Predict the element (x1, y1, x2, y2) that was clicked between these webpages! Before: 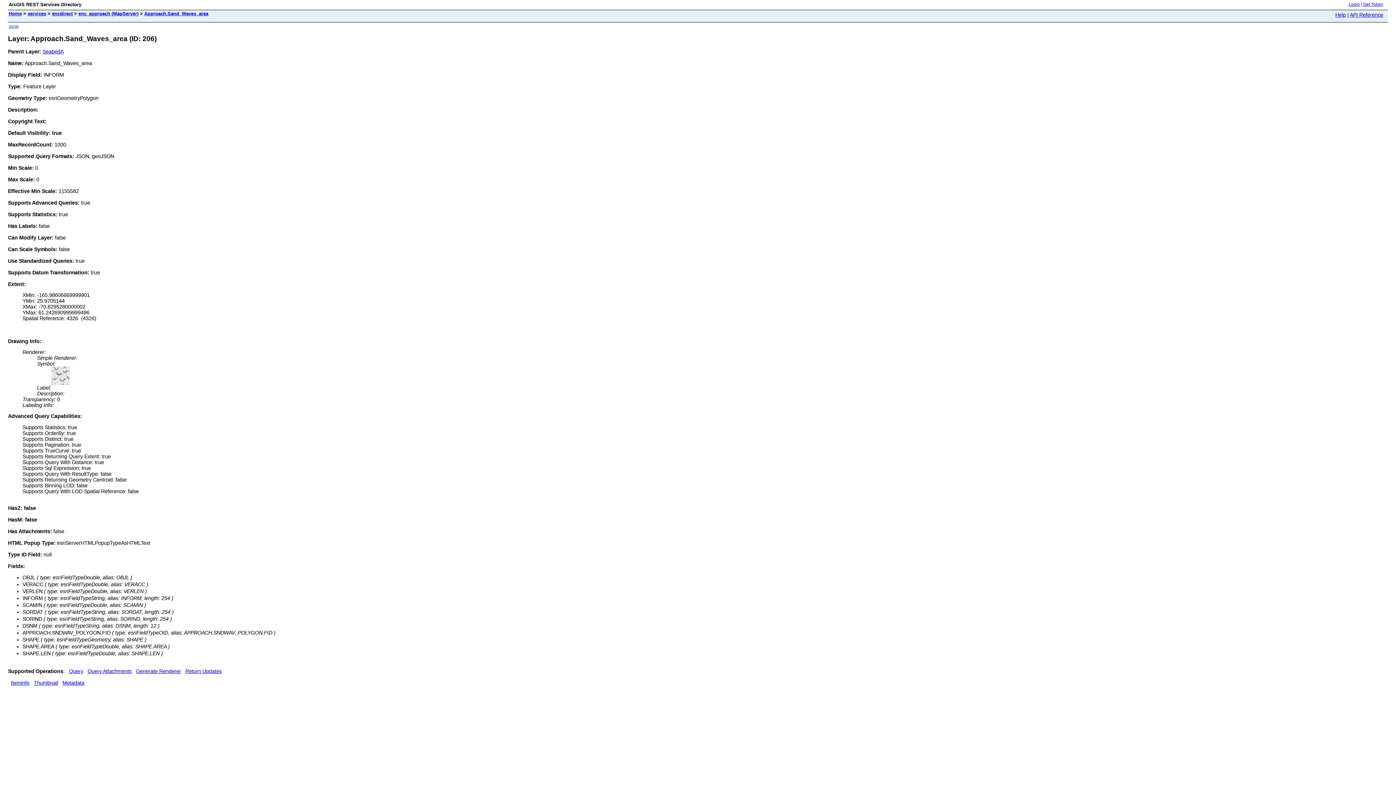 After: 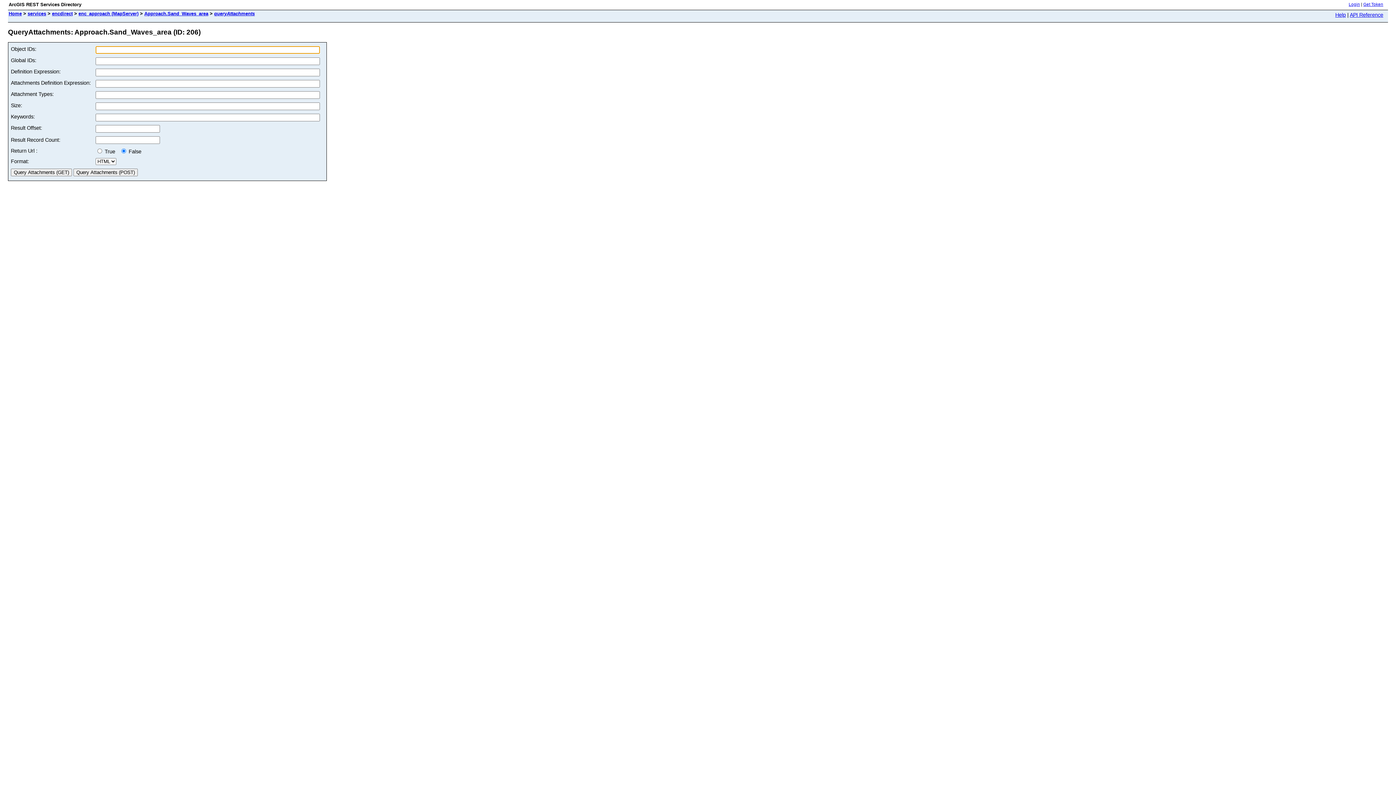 Action: label: Query Attachments bbox: (87, 668, 131, 674)